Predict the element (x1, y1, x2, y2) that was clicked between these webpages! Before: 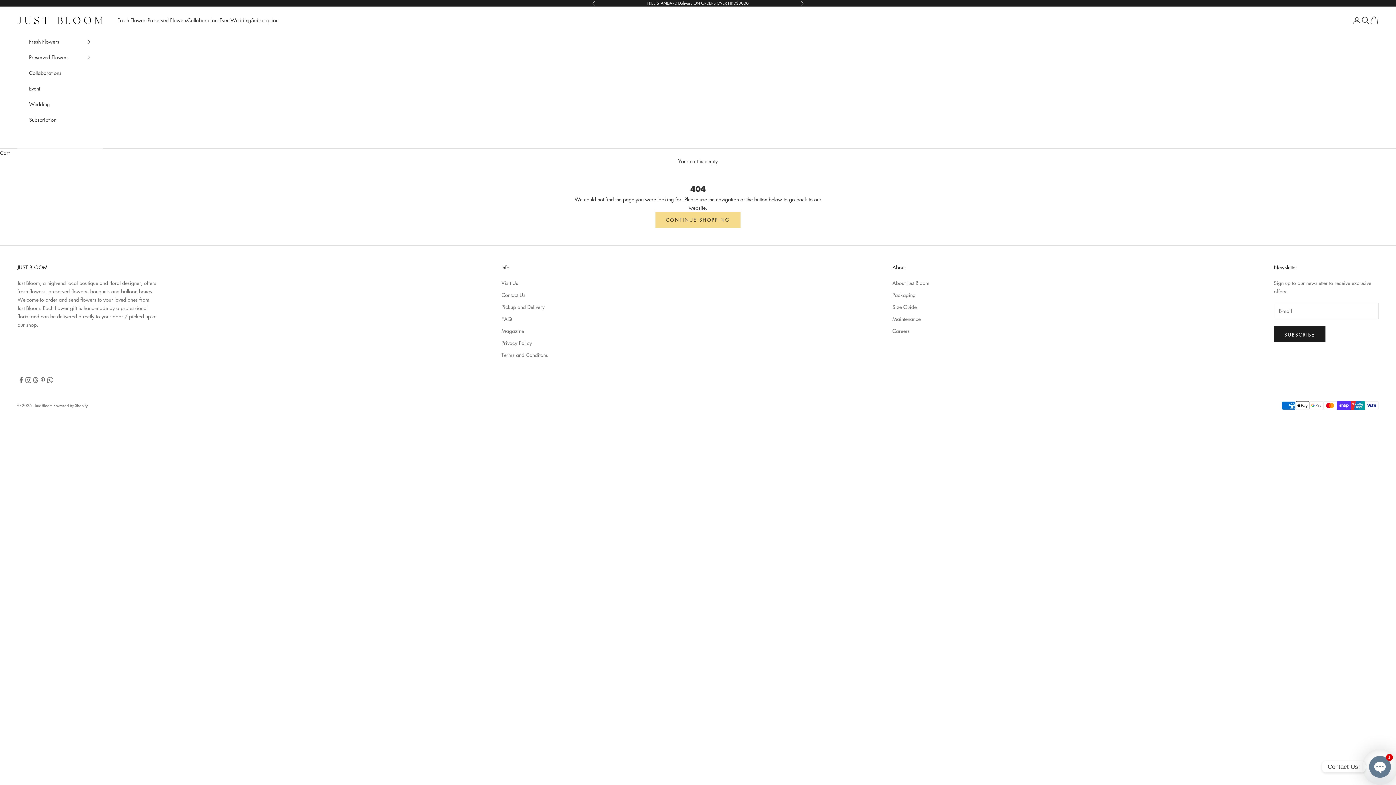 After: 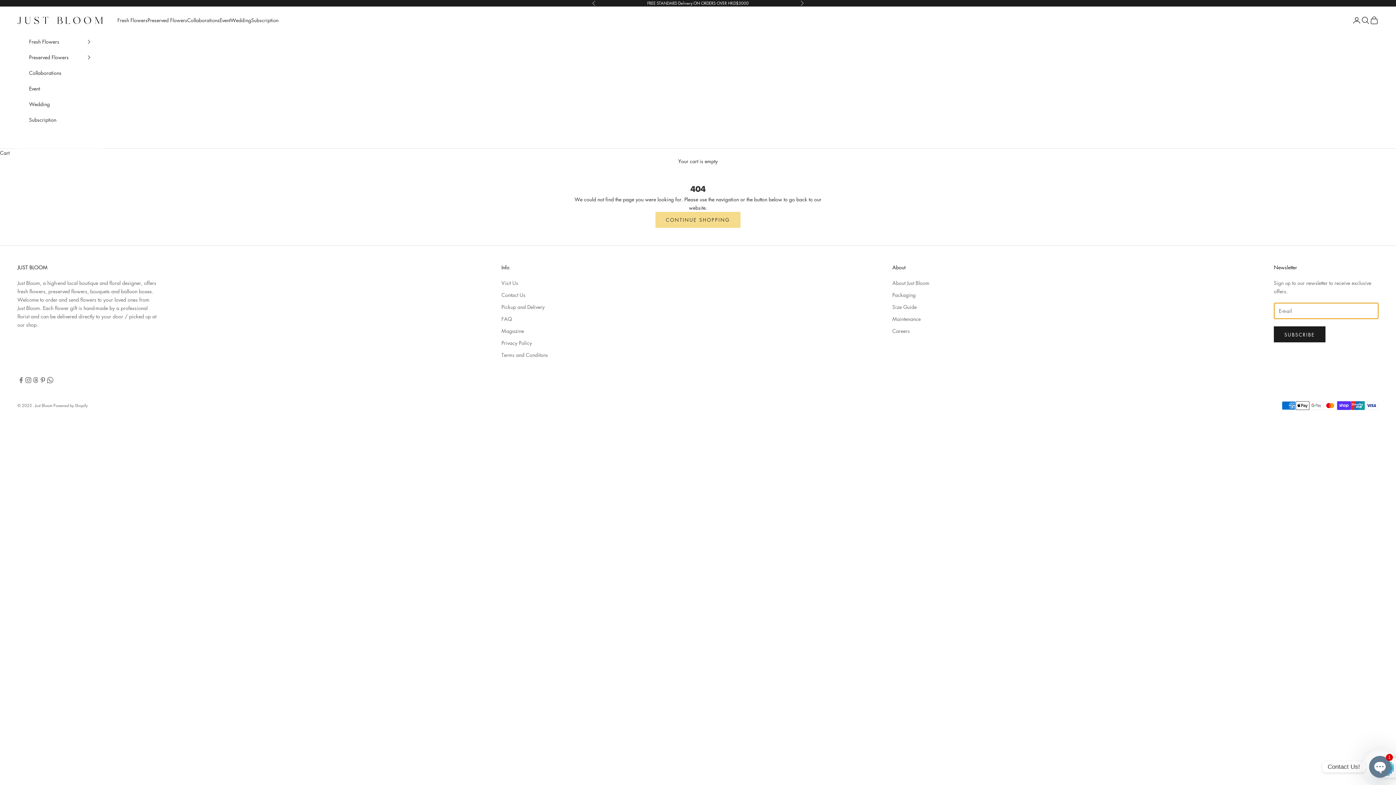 Action: bbox: (1274, 326, 1325, 342) label: SUBSCRIBE